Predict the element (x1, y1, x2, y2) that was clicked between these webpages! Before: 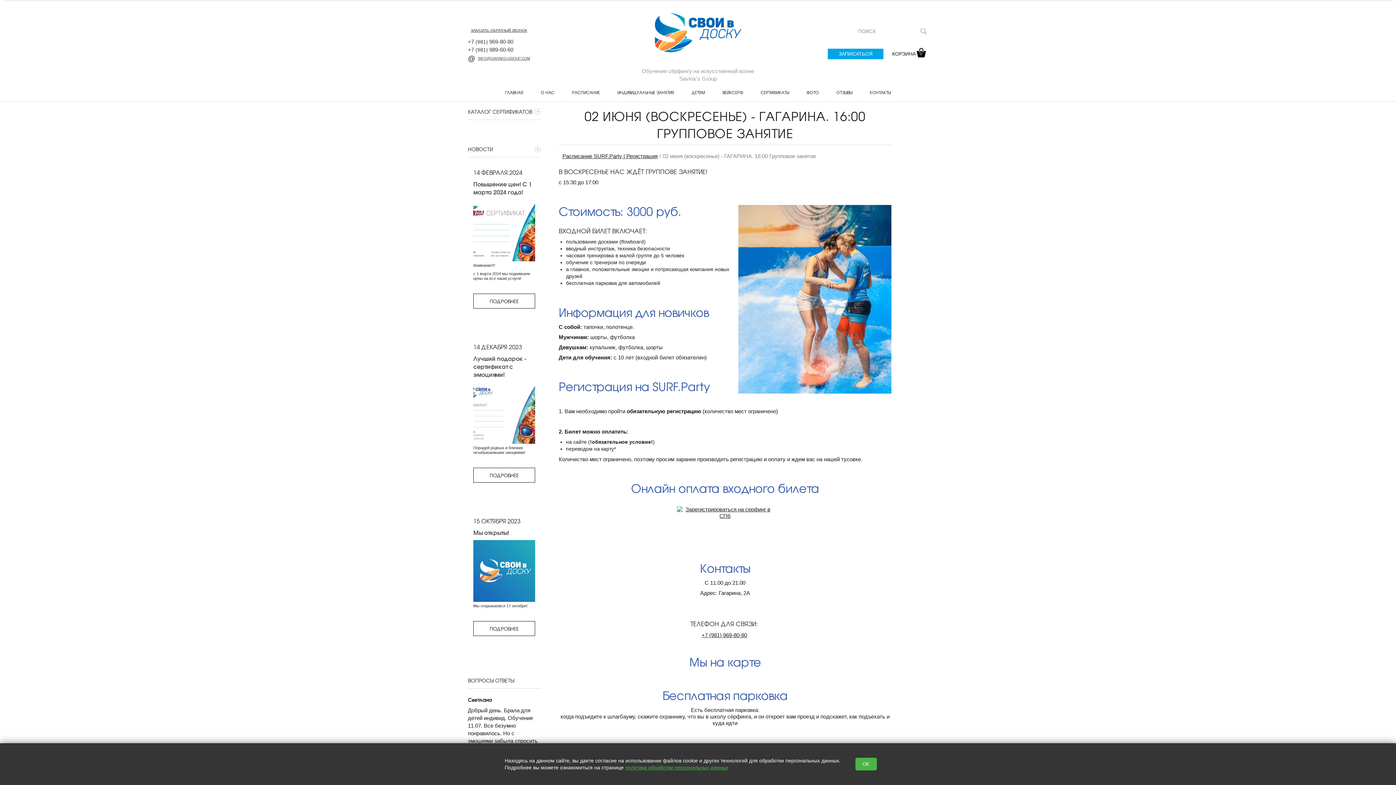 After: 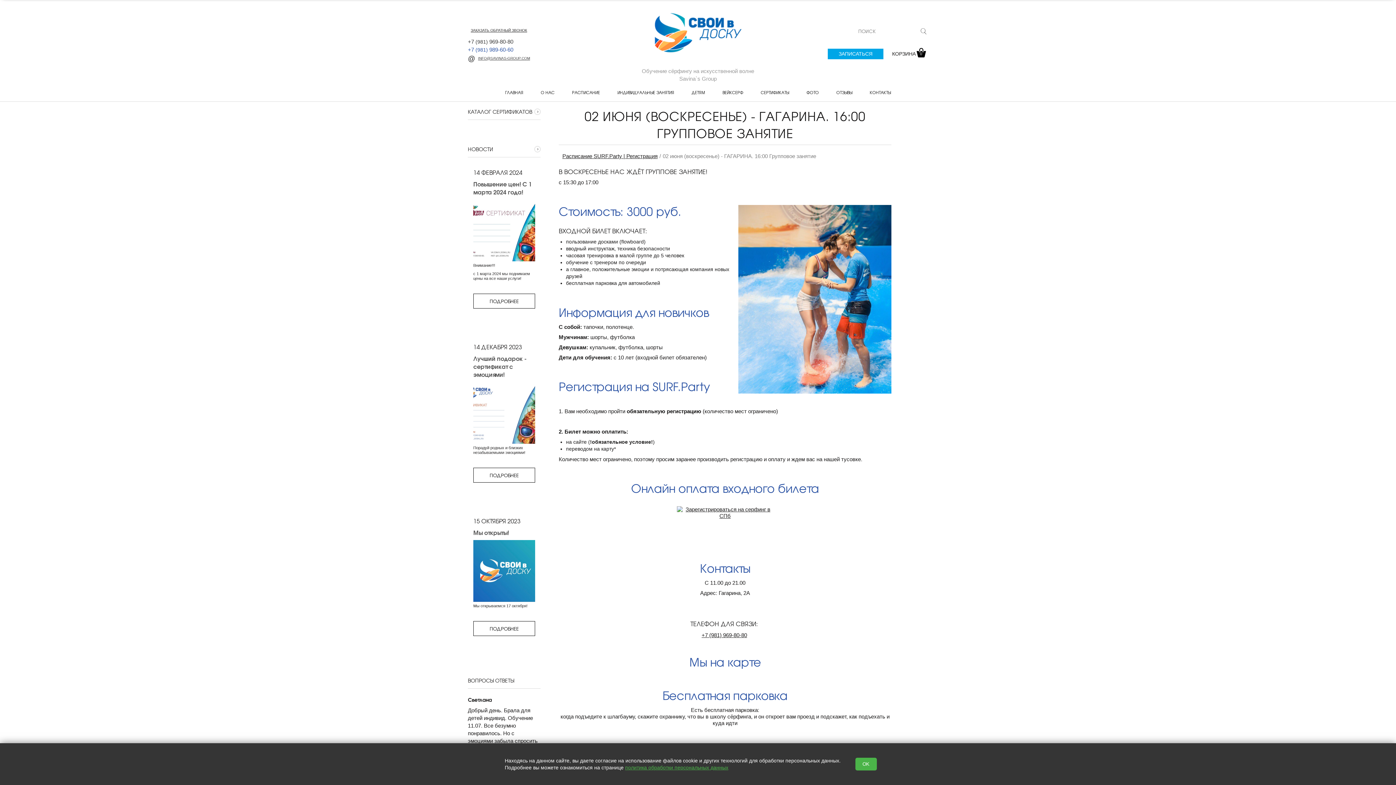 Action: label: +7 (981) 989-60-60 bbox: (468, 45, 513, 53)